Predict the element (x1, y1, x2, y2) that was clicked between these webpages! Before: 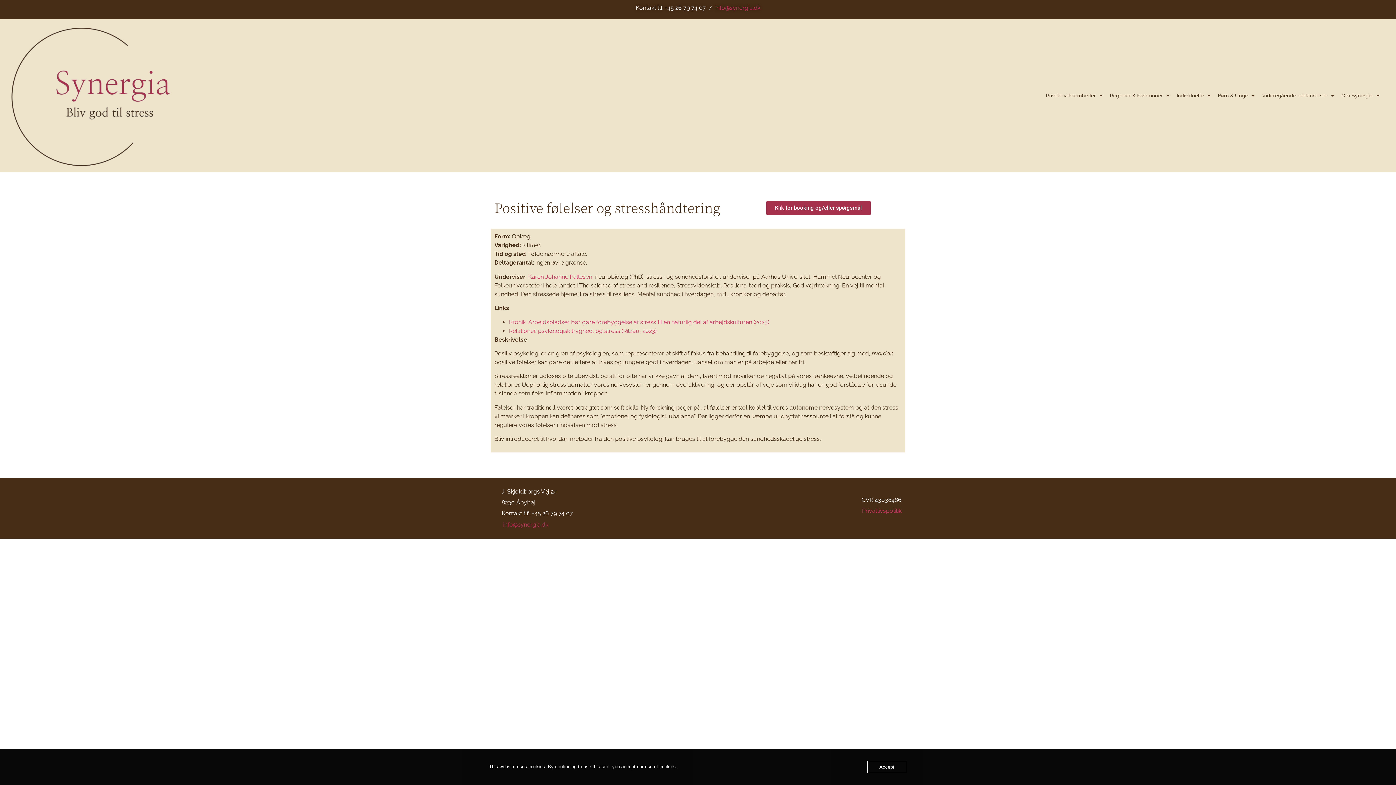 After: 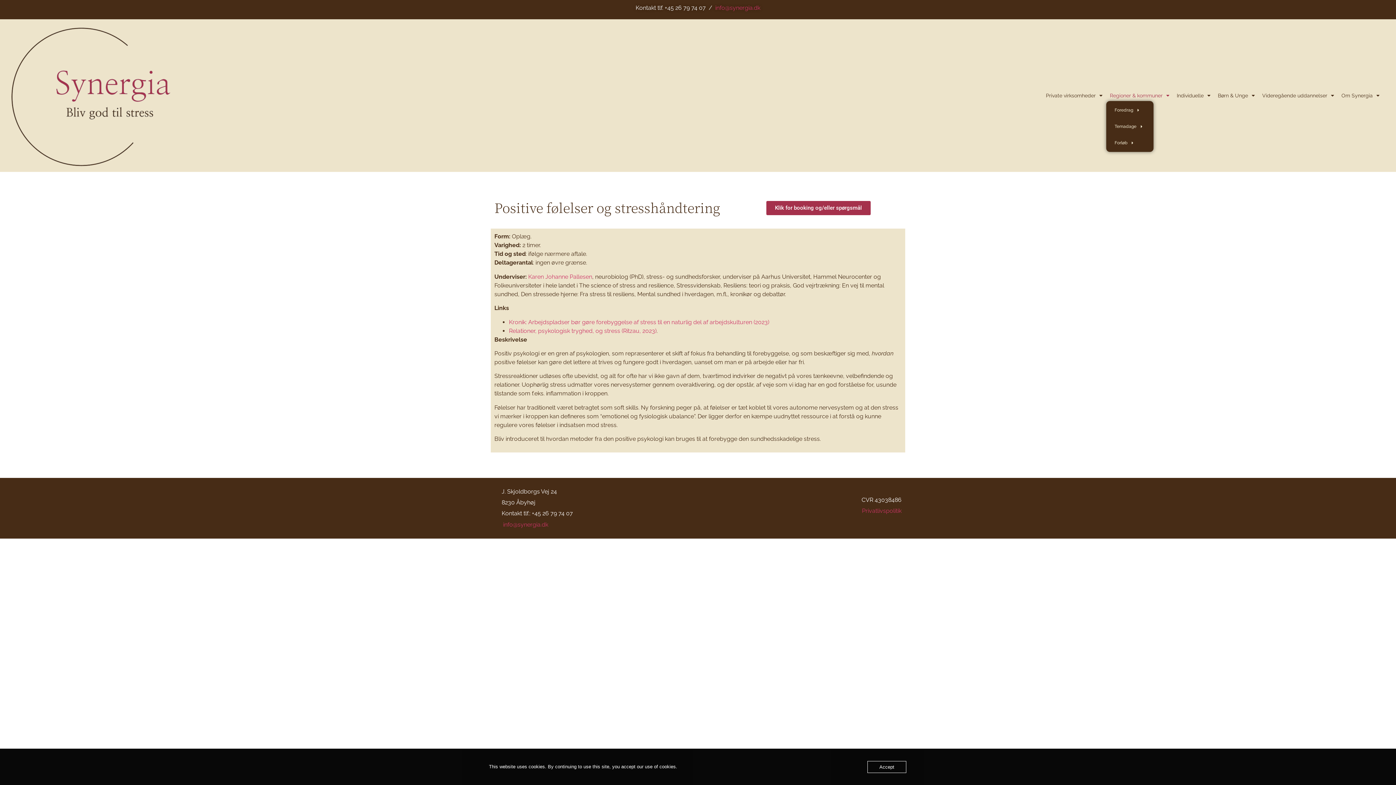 Action: label: Regioner & kommuner bbox: (1106, 92, 1173, 99)